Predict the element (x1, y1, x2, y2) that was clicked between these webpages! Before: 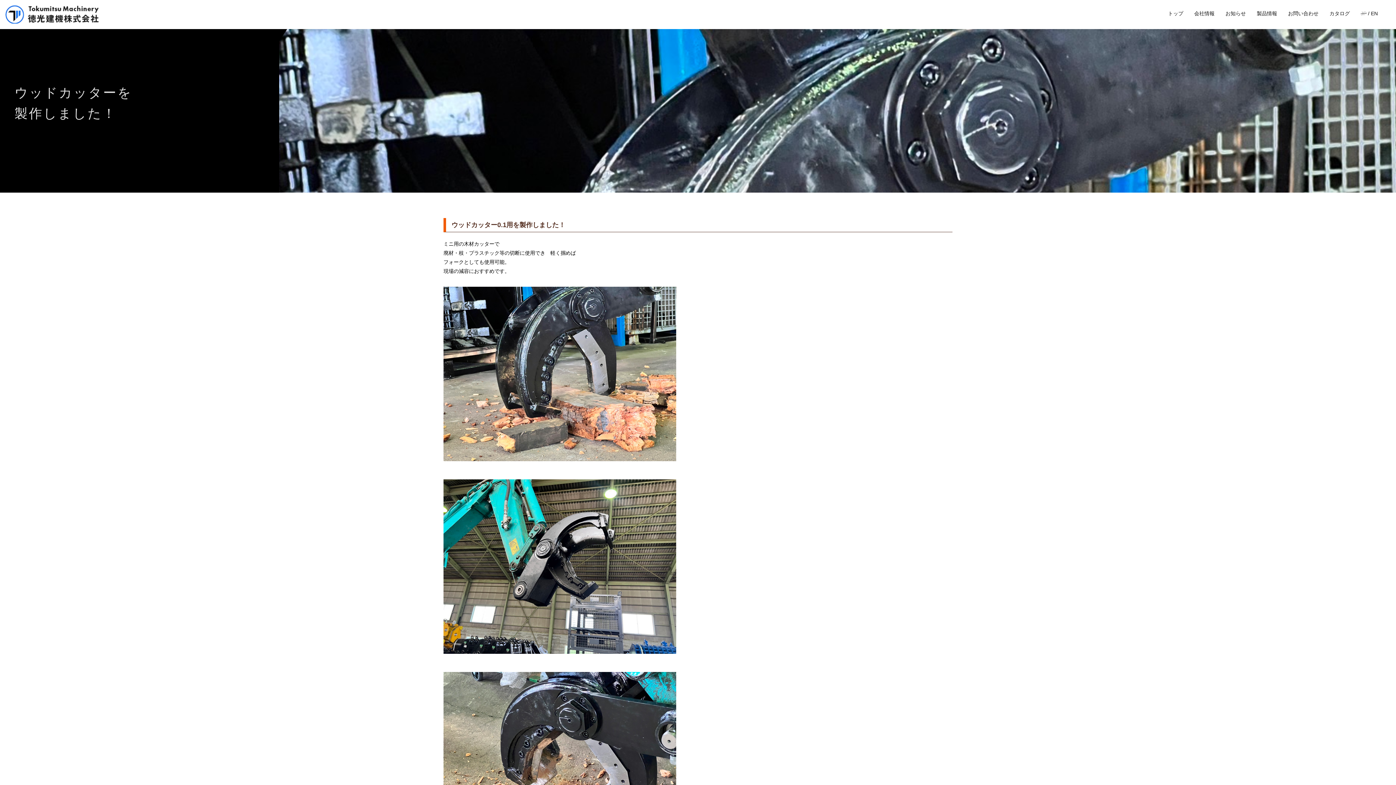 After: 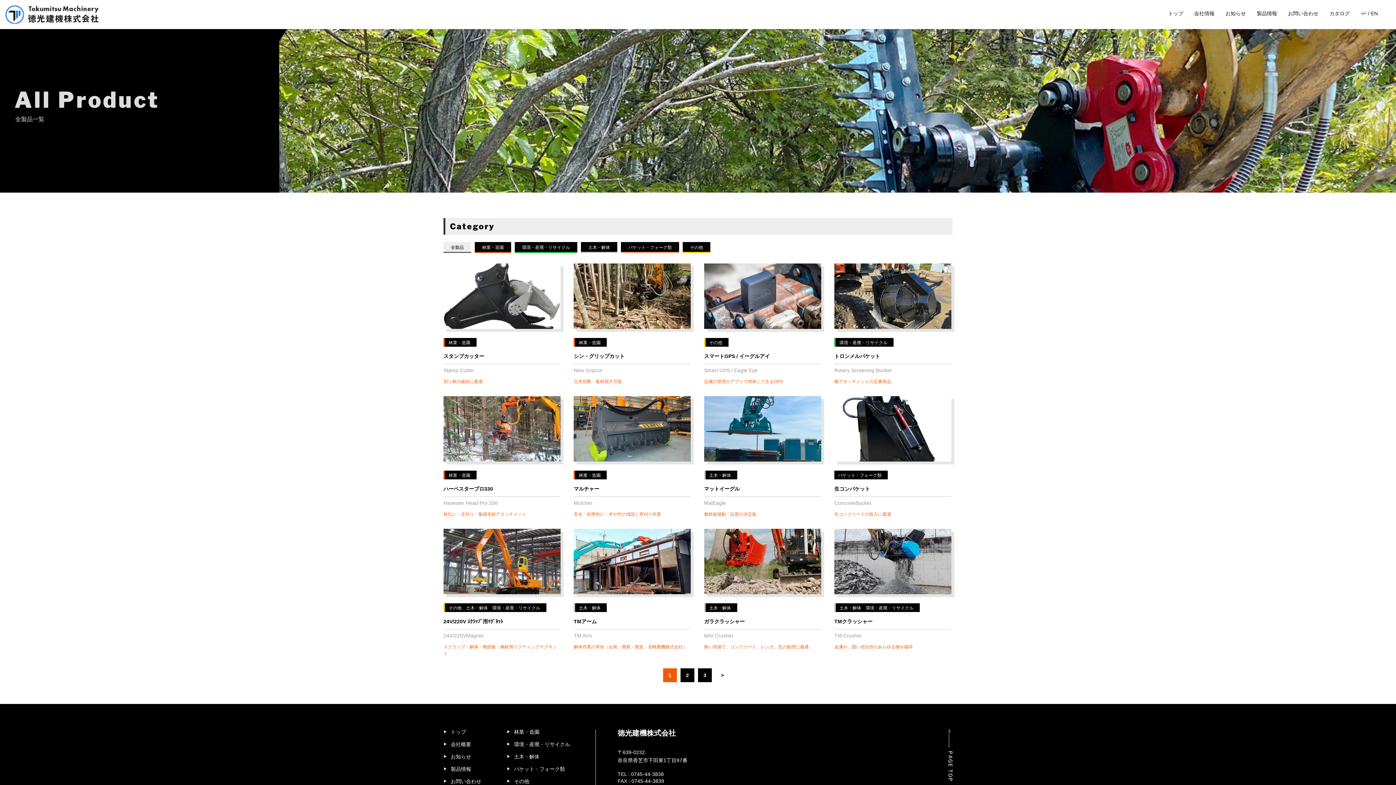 Action: label: 製品情報 bbox: (1257, 10, 1277, 16)